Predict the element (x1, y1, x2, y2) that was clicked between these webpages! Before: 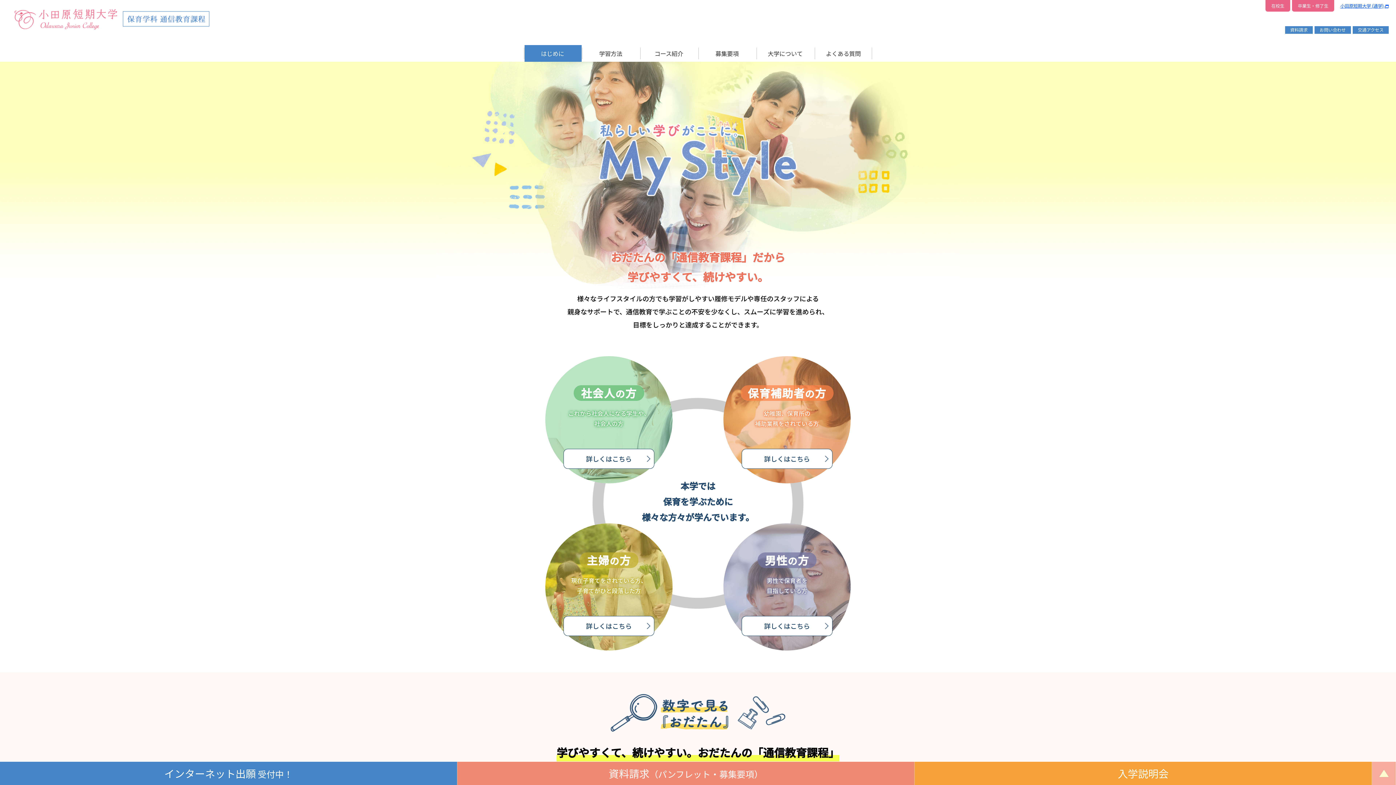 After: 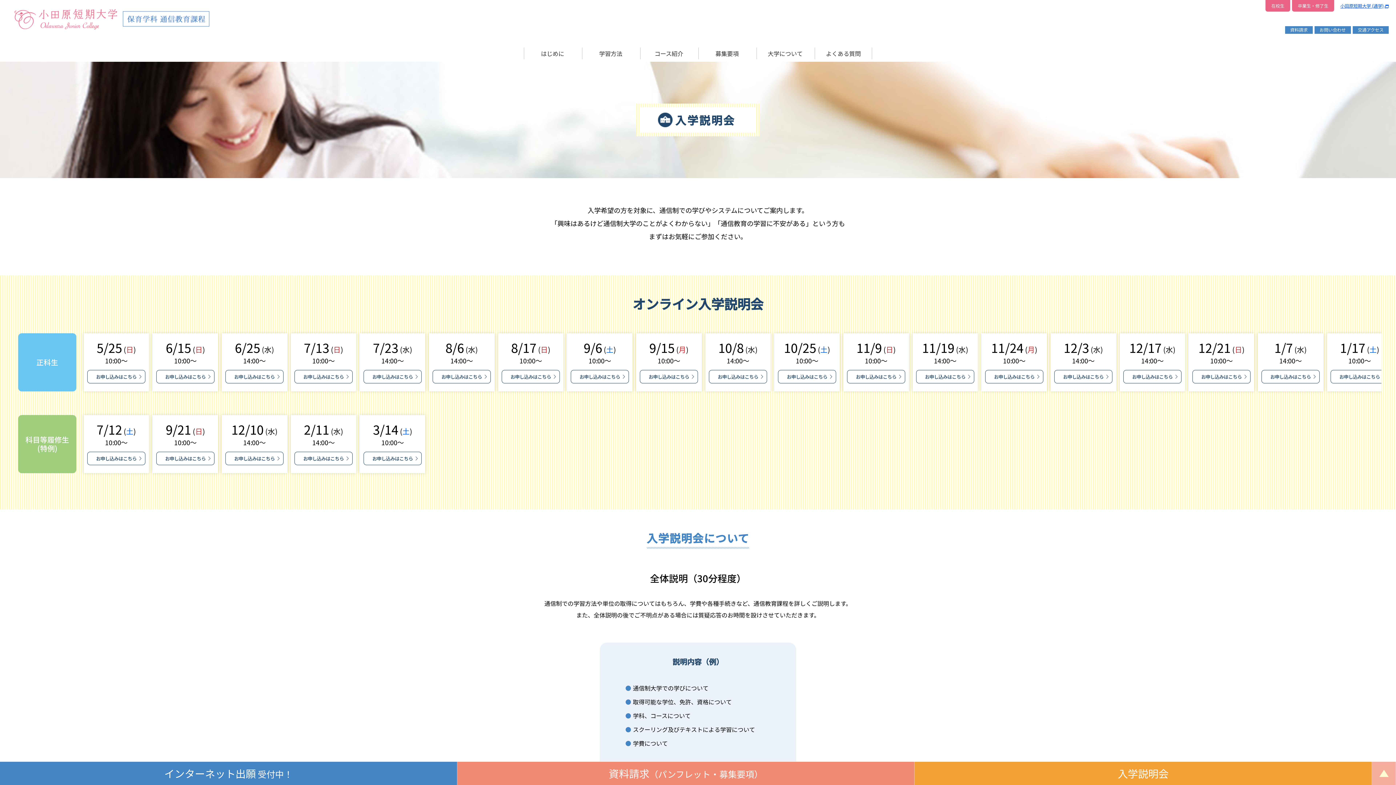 Action: label: 入学説明会 bbox: (914, 762, 1372, 785)